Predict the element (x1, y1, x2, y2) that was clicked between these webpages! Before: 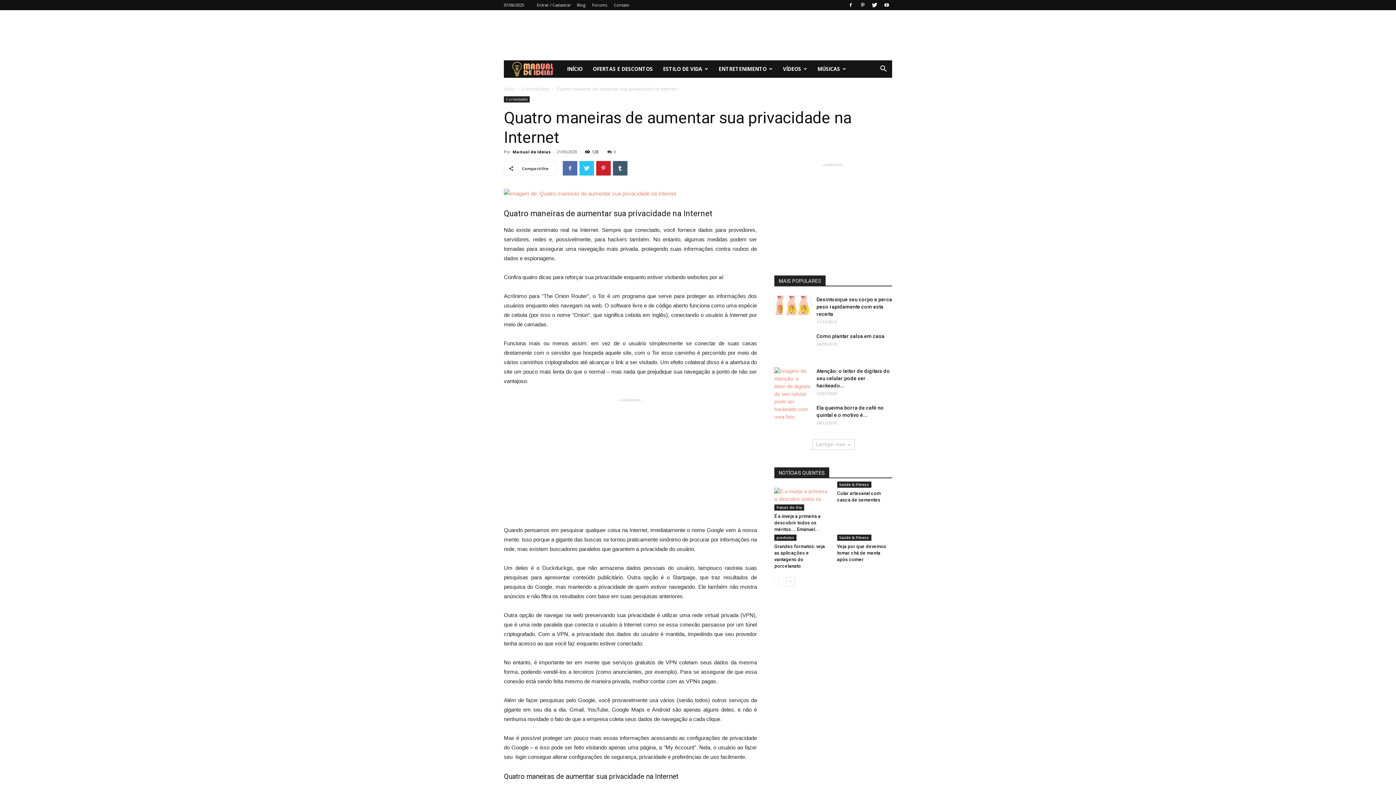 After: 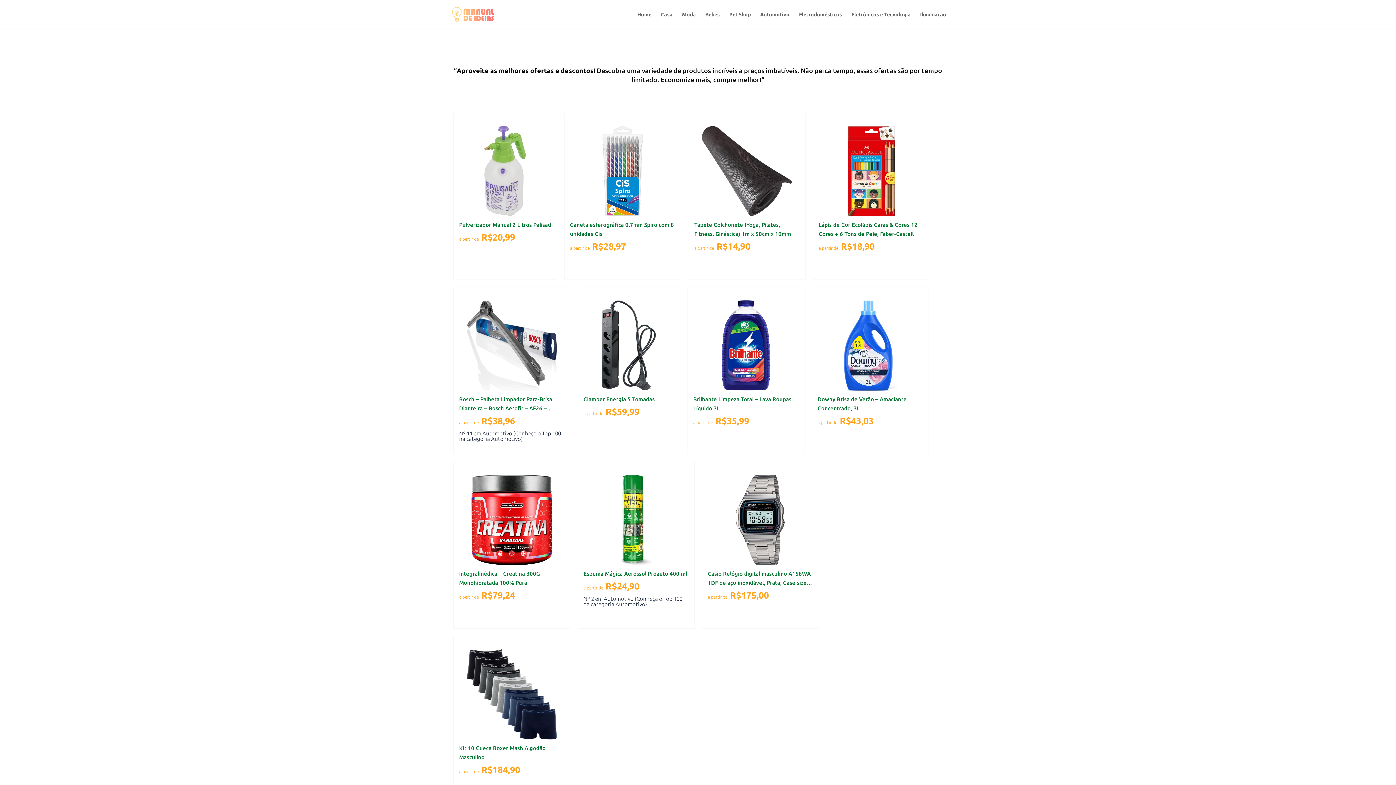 Action: bbox: (587, 60, 658, 77) label: OFERTAS E DESCONTOS